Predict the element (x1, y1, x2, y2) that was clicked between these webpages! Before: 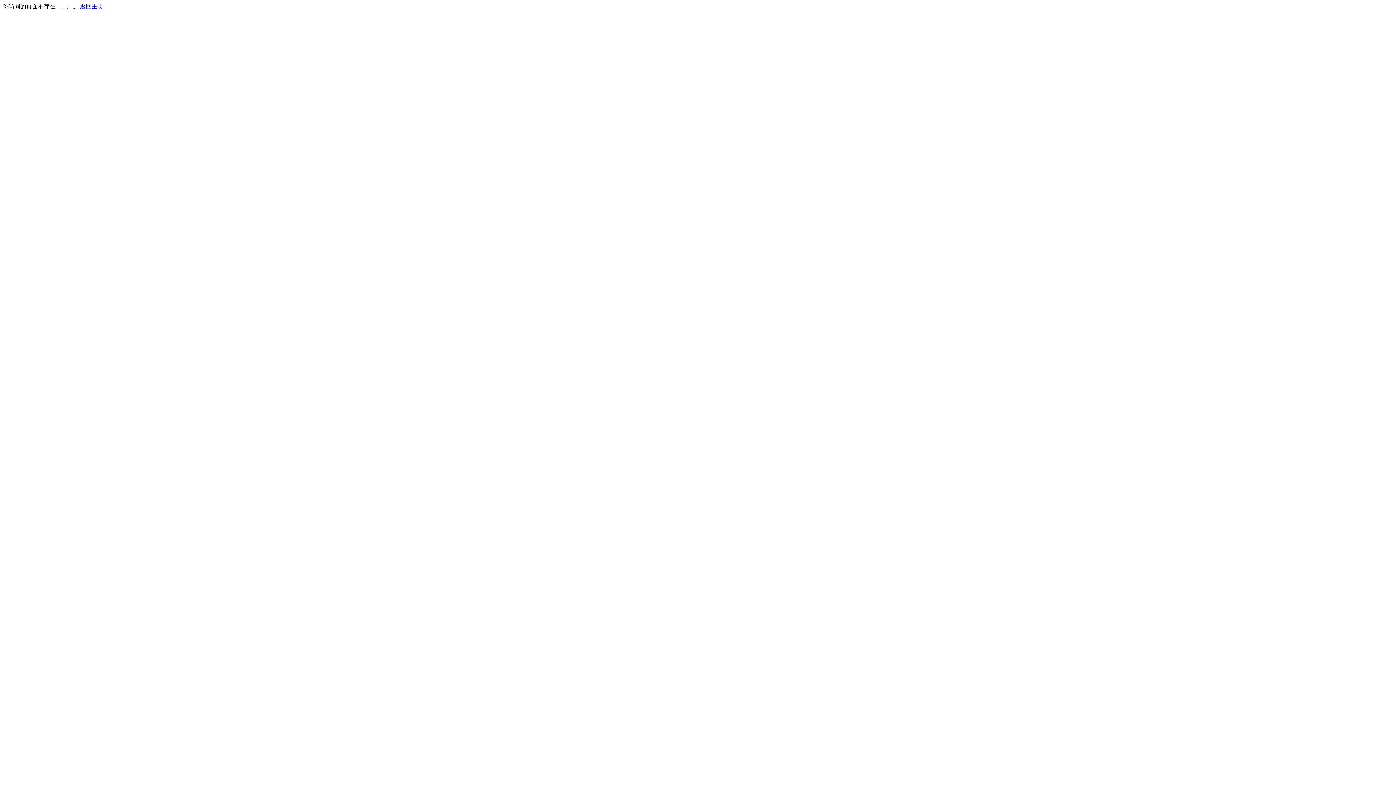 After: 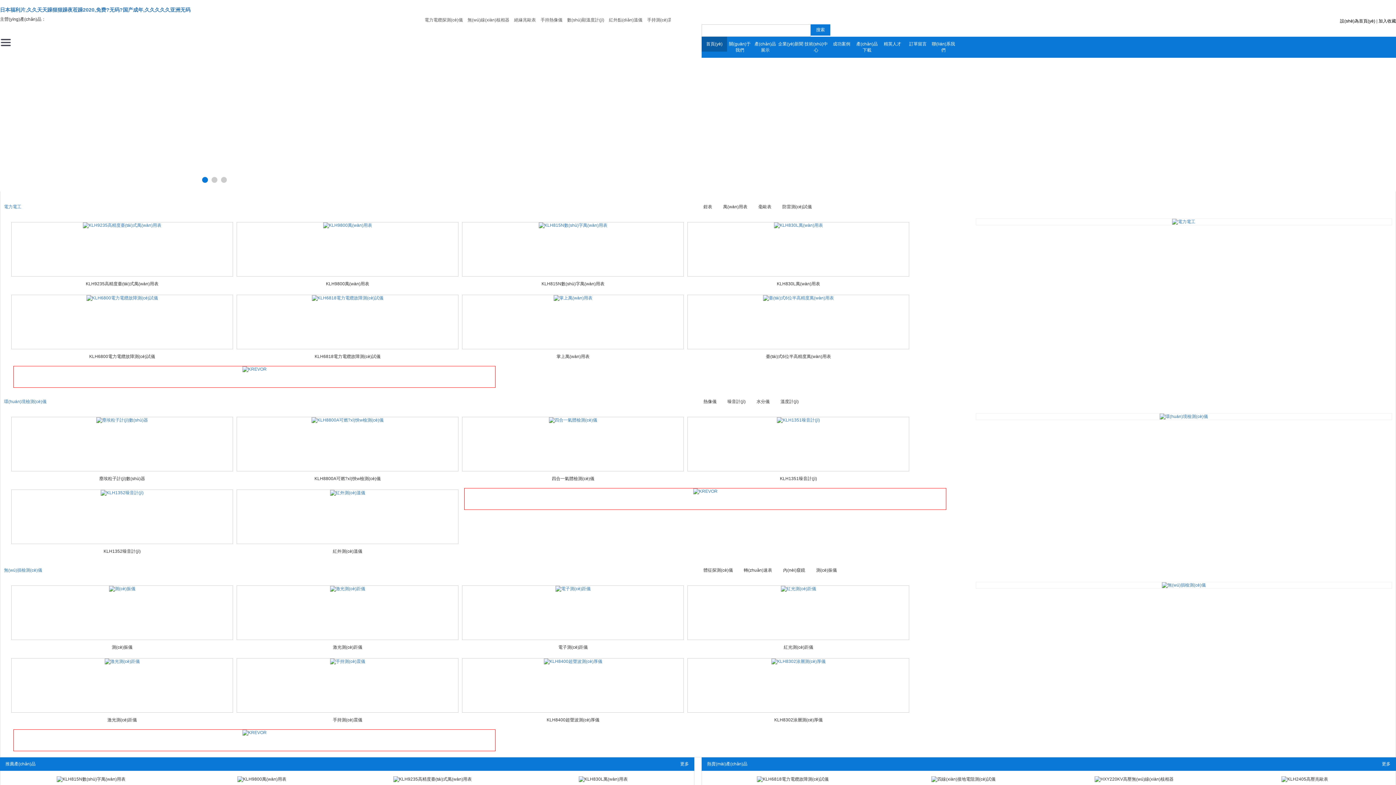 Action: bbox: (80, 3, 103, 9) label: 返回主页